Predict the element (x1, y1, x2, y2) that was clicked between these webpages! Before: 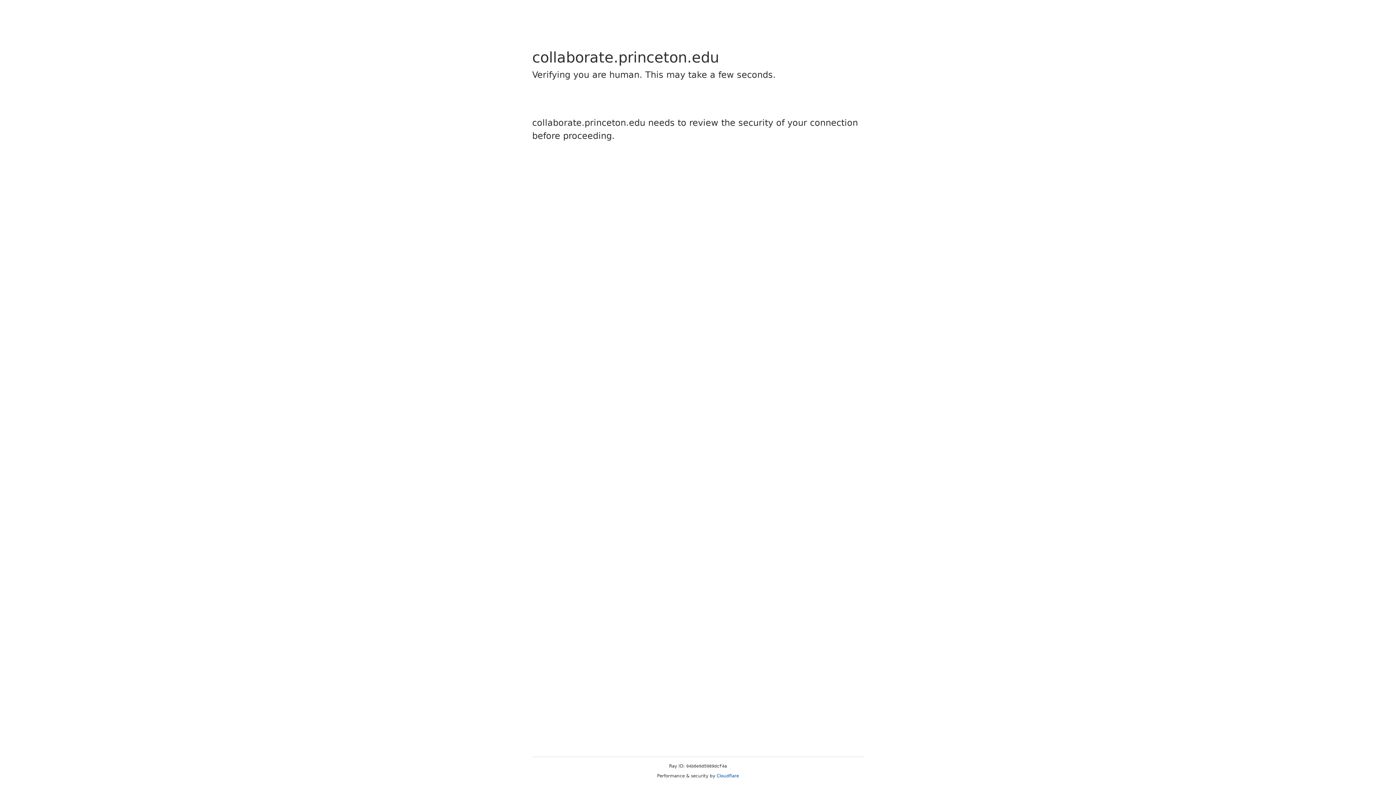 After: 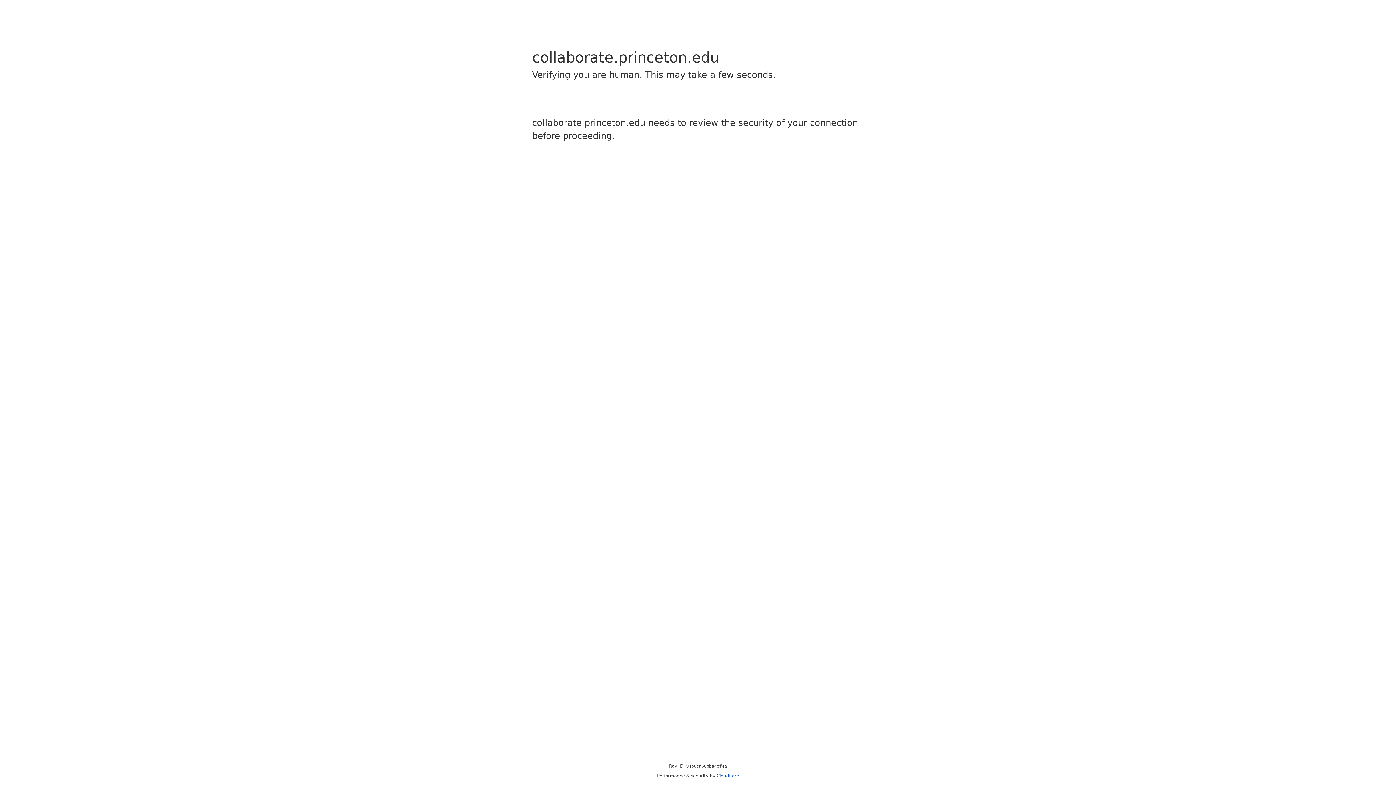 Action: label: Cloudflare bbox: (716, 773, 739, 778)